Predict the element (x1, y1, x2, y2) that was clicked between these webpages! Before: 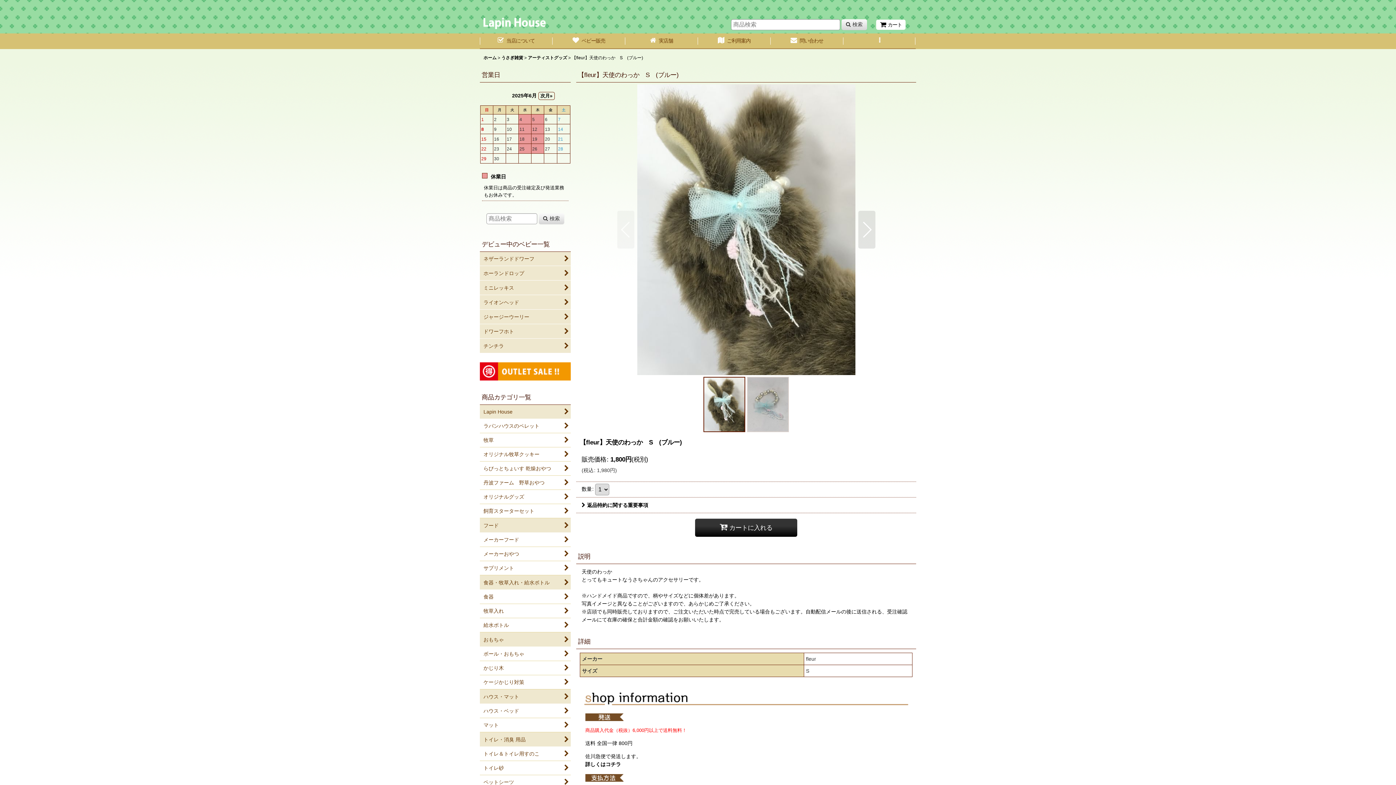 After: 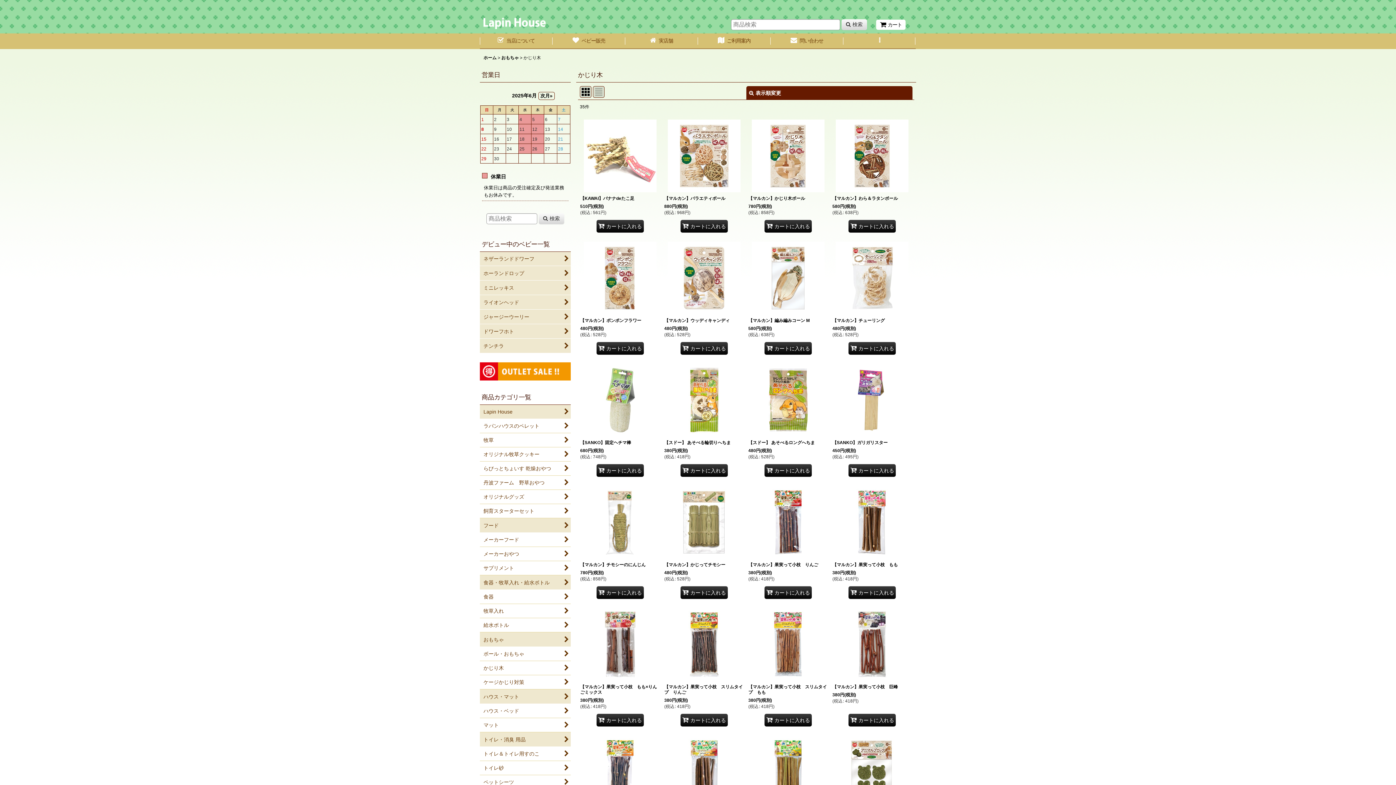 Action: bbox: (480, 661, 570, 675) label: かじり木